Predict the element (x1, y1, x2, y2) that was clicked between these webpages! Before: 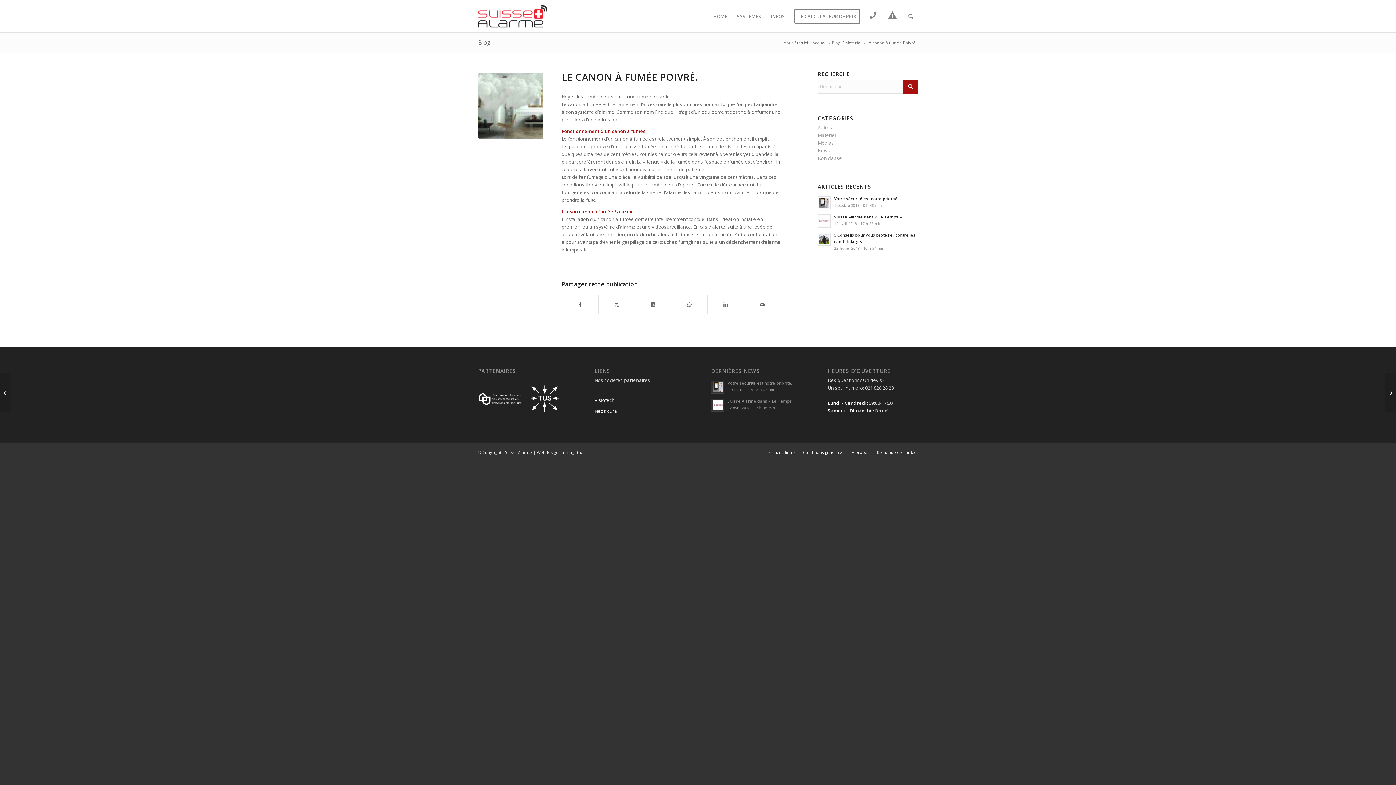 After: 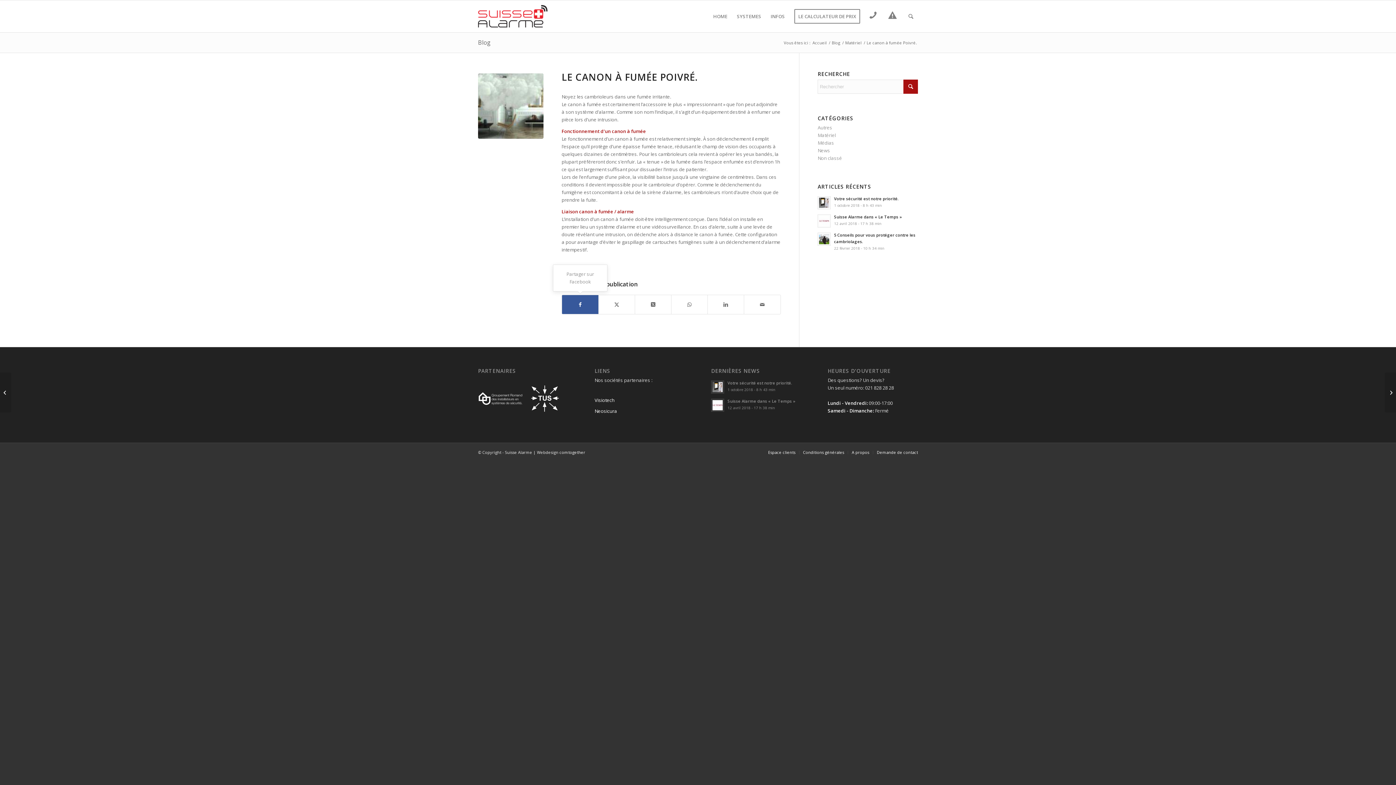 Action: label: Partager sur Facebook bbox: (562, 295, 598, 314)